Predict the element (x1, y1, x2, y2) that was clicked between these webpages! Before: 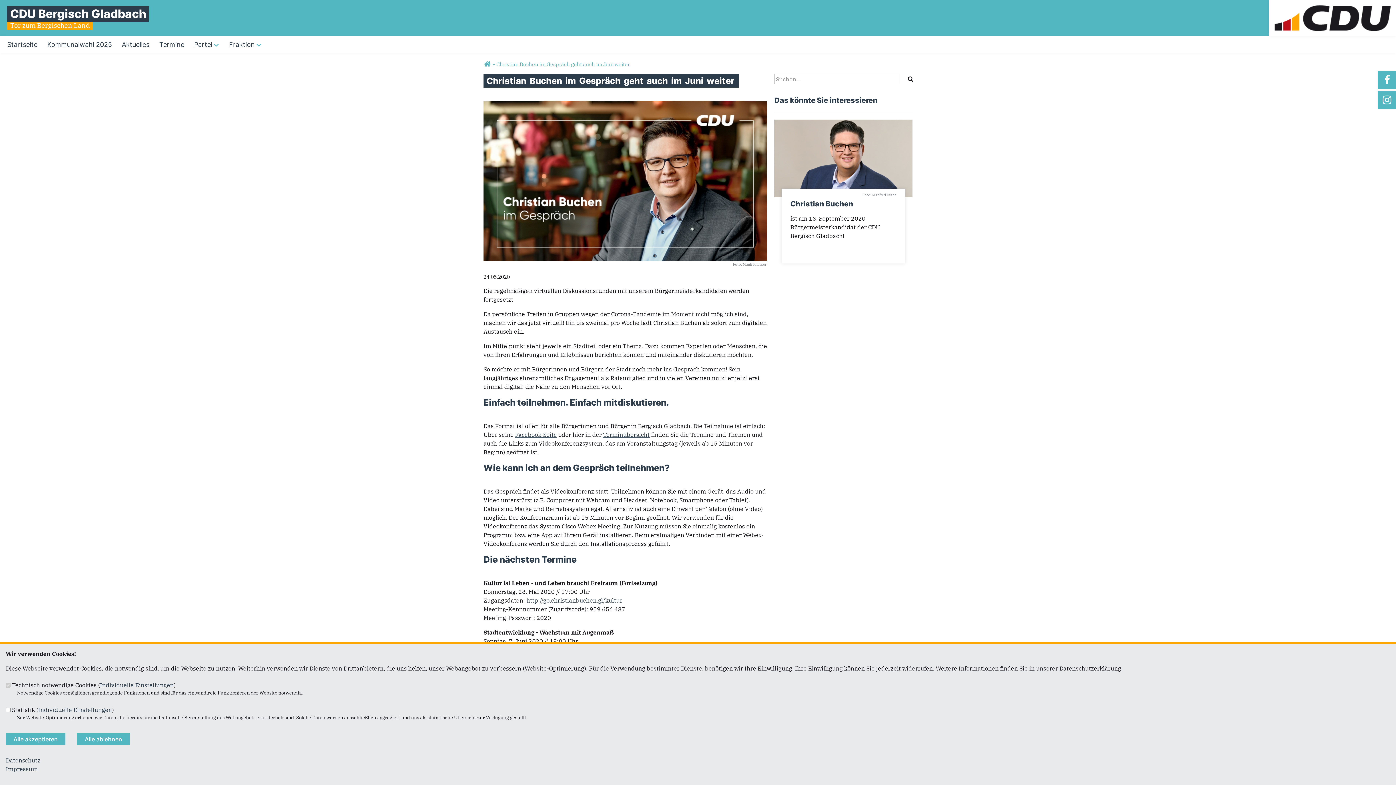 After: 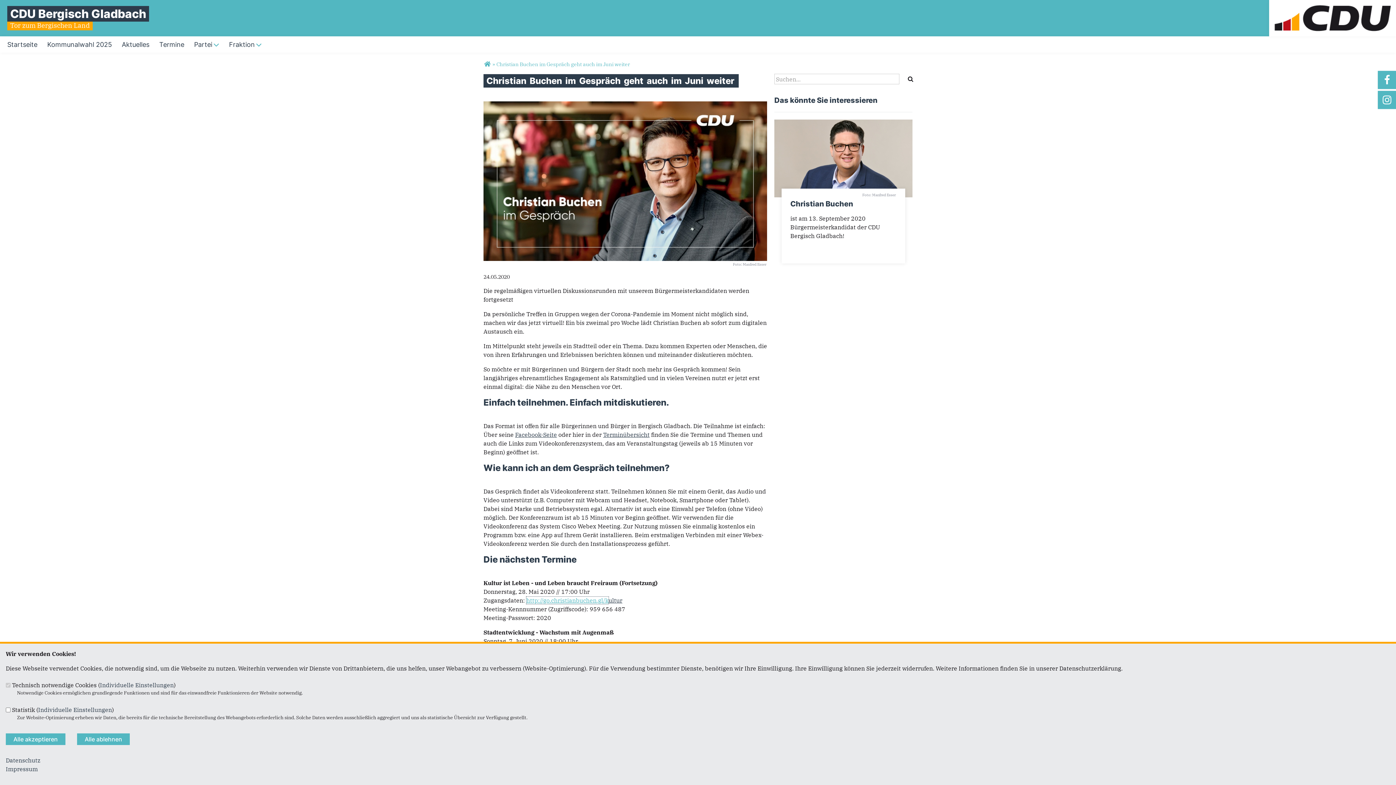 Action: label: http://go.christianbuchen.gl/k bbox: (526, 597, 608, 604)